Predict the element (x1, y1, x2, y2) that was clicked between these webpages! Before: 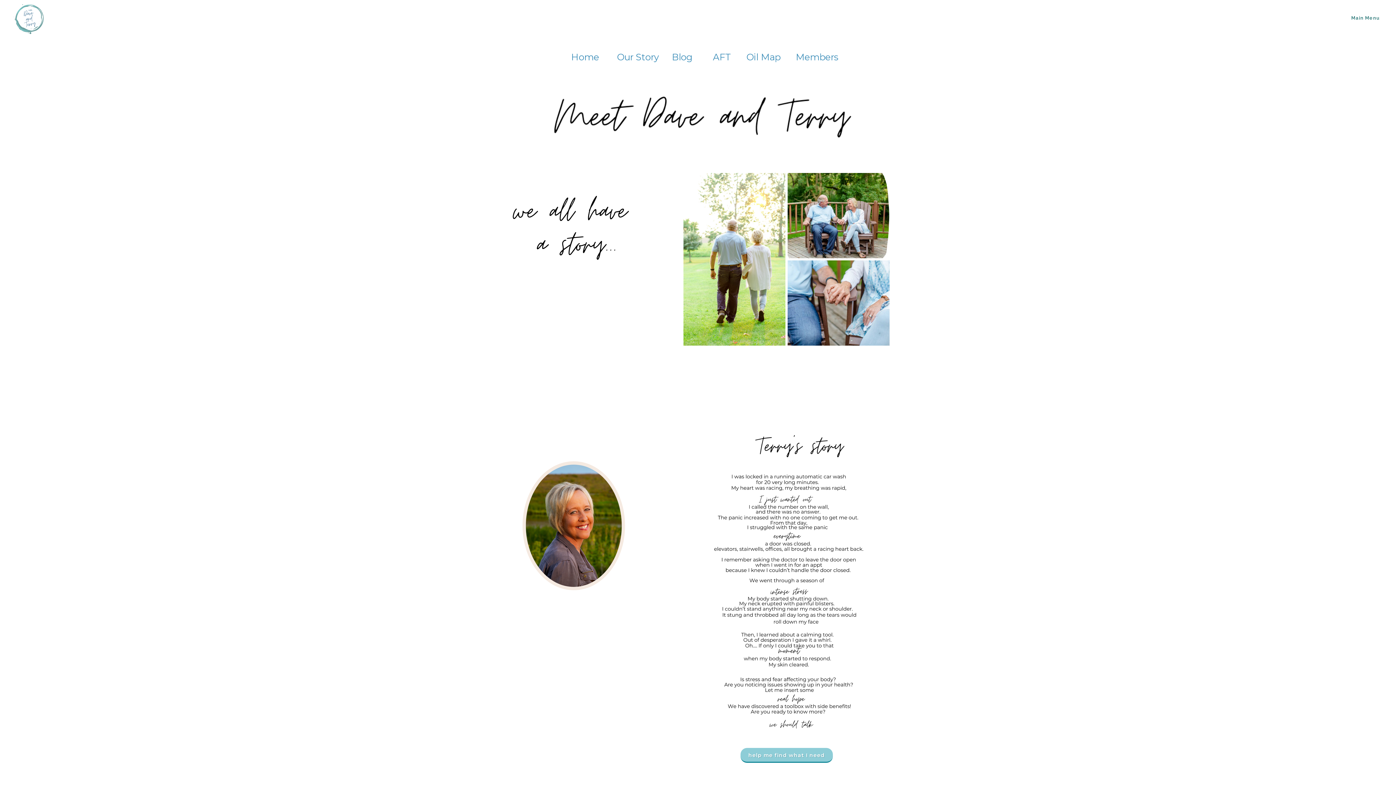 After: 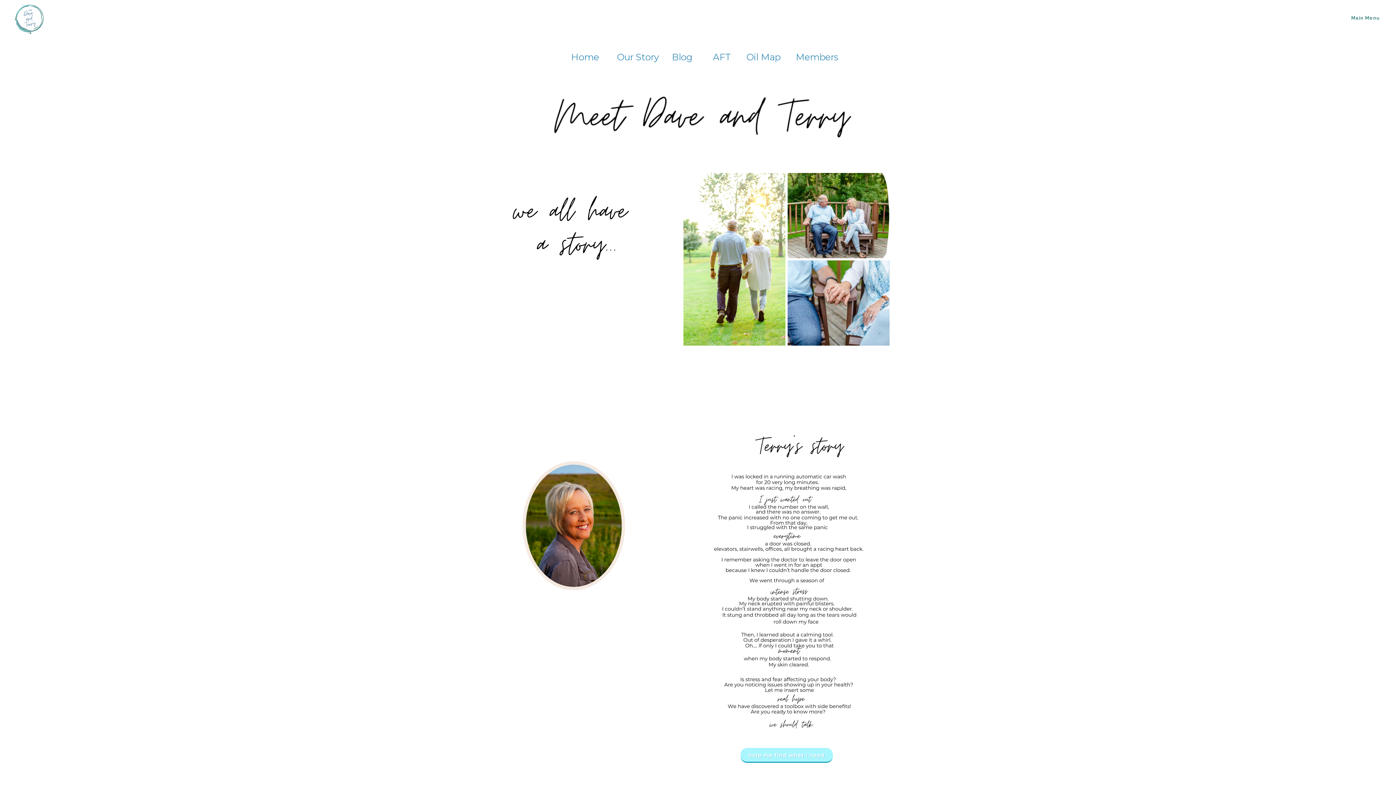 Action: bbox: (740, 748, 833, 763) label: help me find what I need